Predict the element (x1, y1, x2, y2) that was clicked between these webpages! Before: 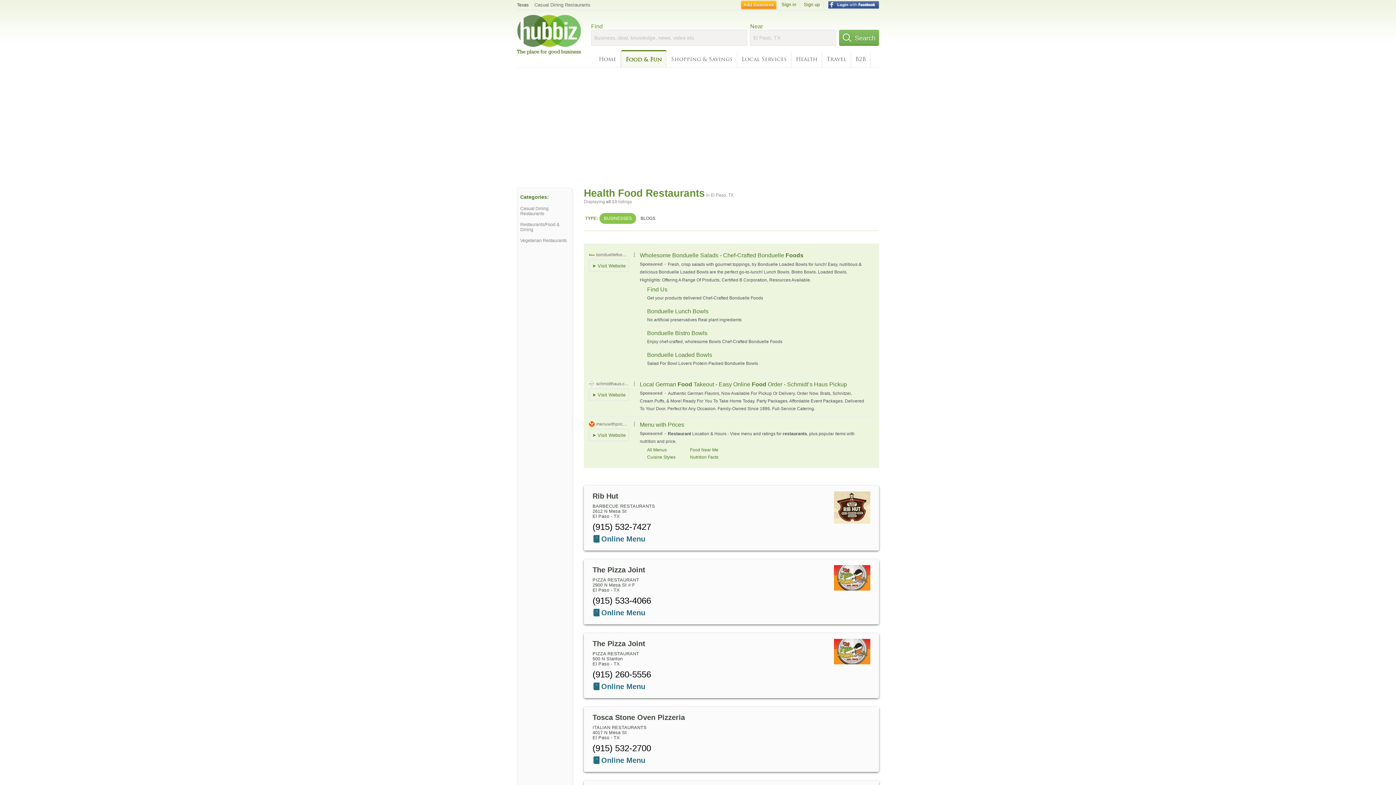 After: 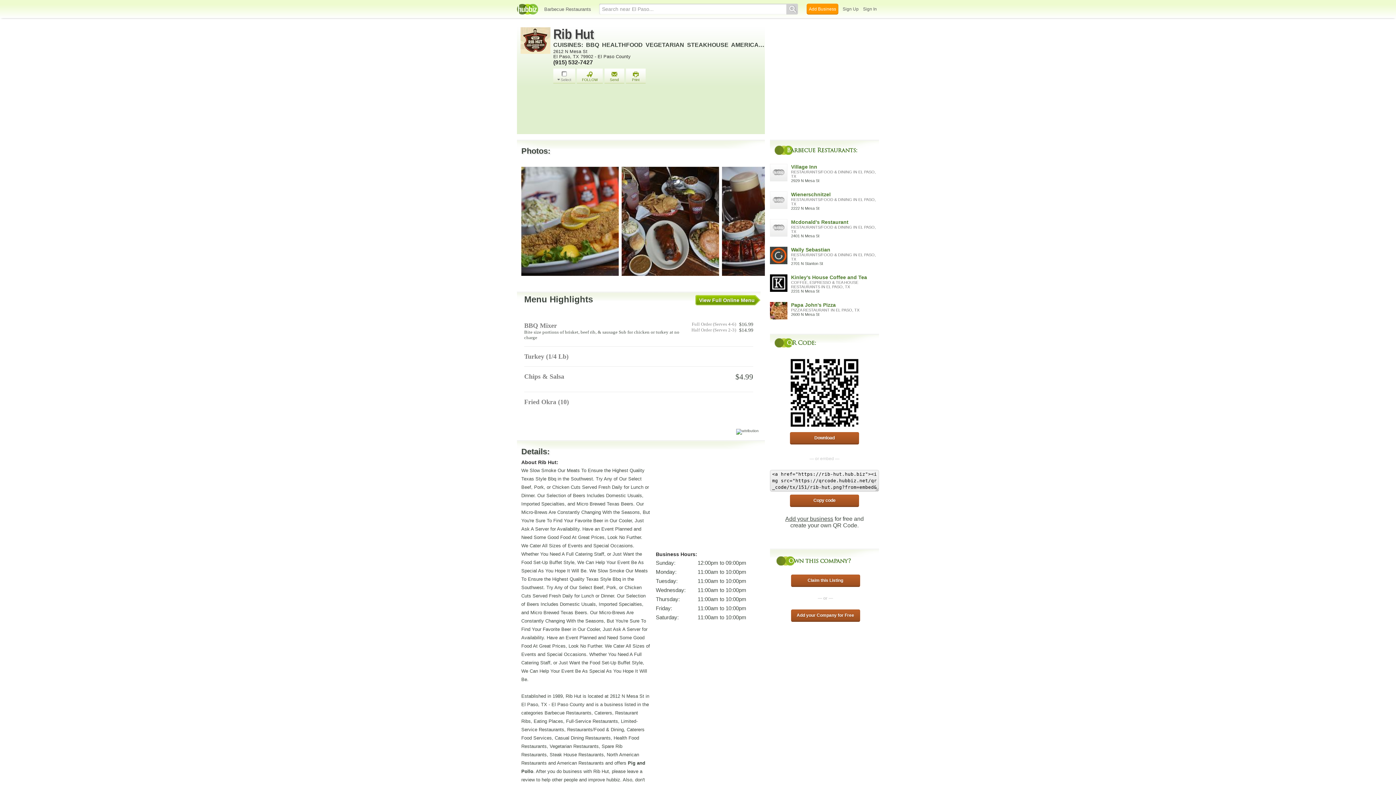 Action: label: Rib Hut bbox: (592, 492, 618, 500)